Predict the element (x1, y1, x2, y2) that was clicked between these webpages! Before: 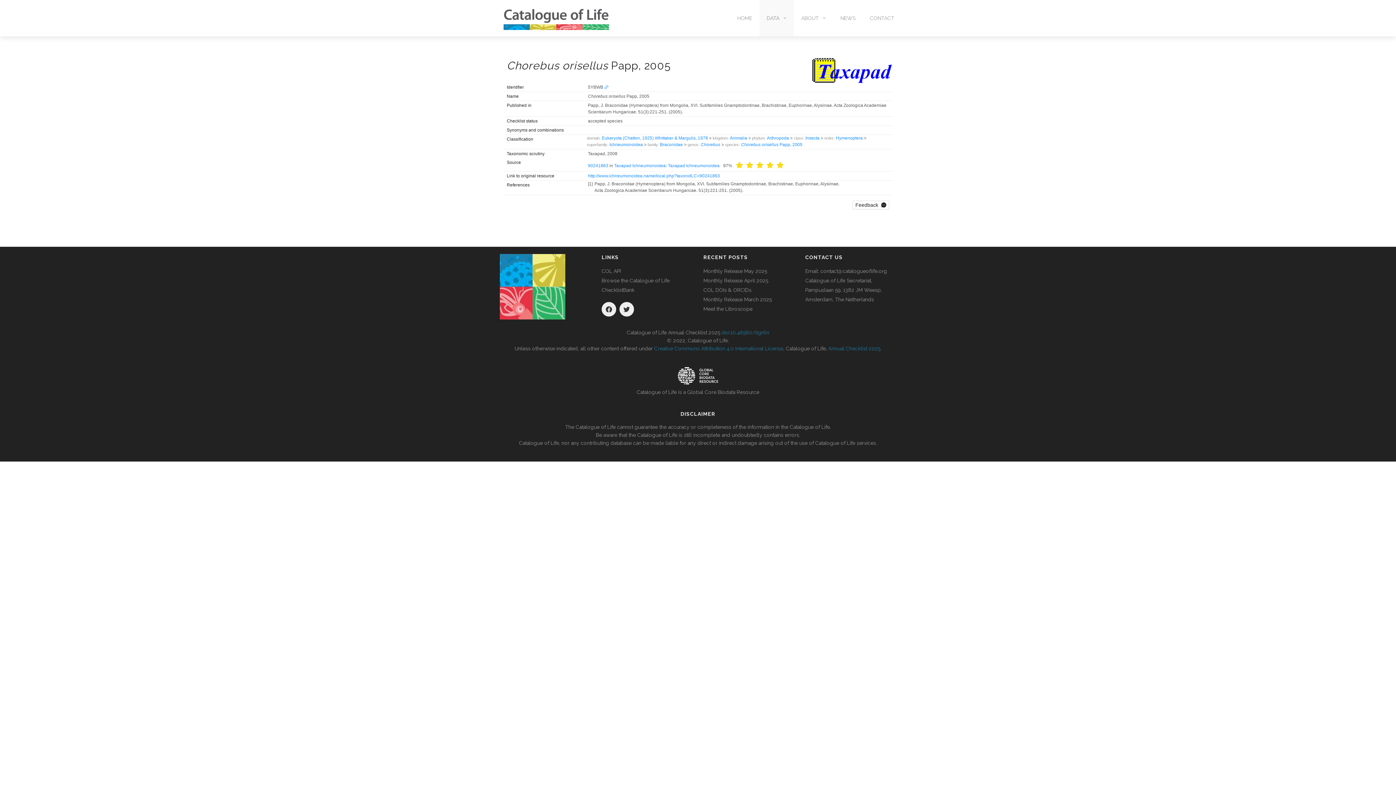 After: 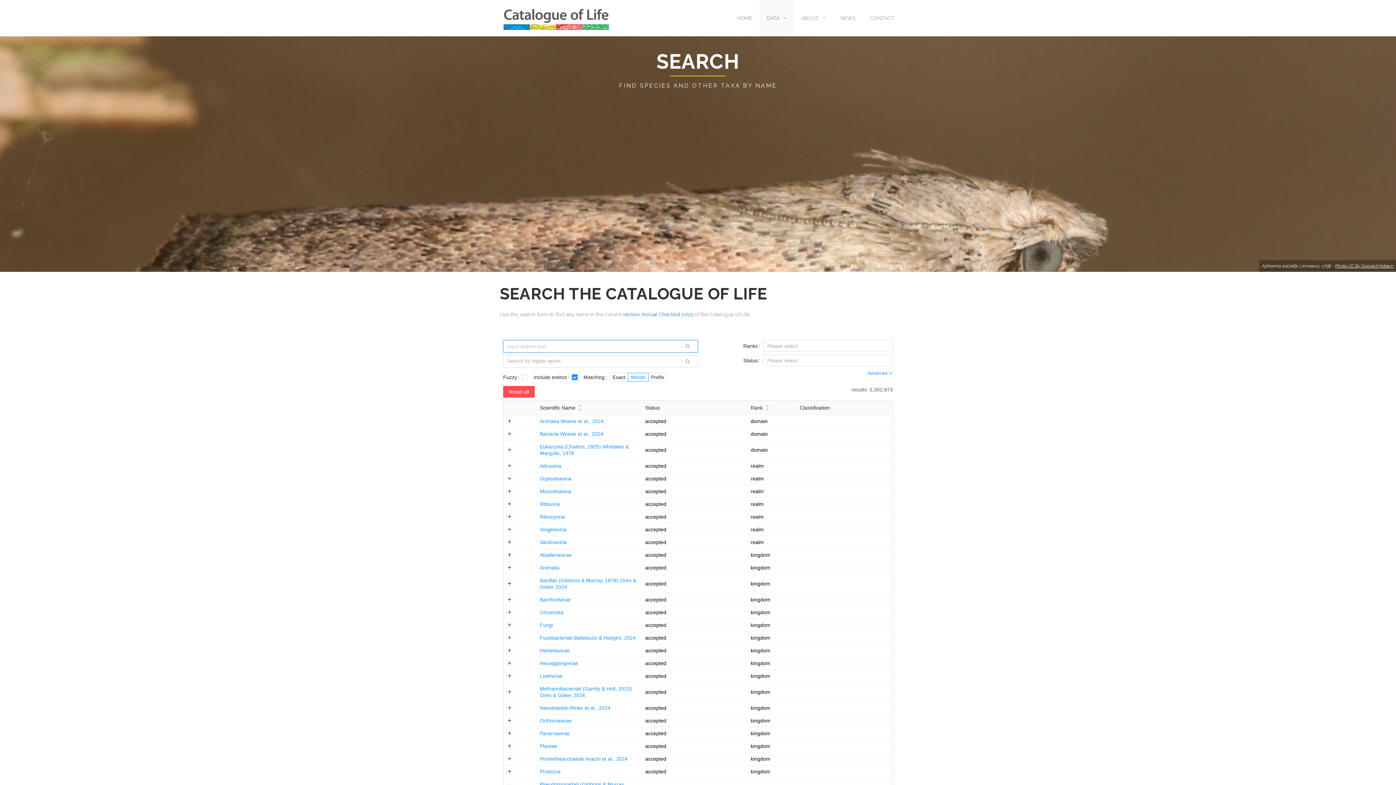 Action: bbox: (759, 0, 794, 36) label: DATA